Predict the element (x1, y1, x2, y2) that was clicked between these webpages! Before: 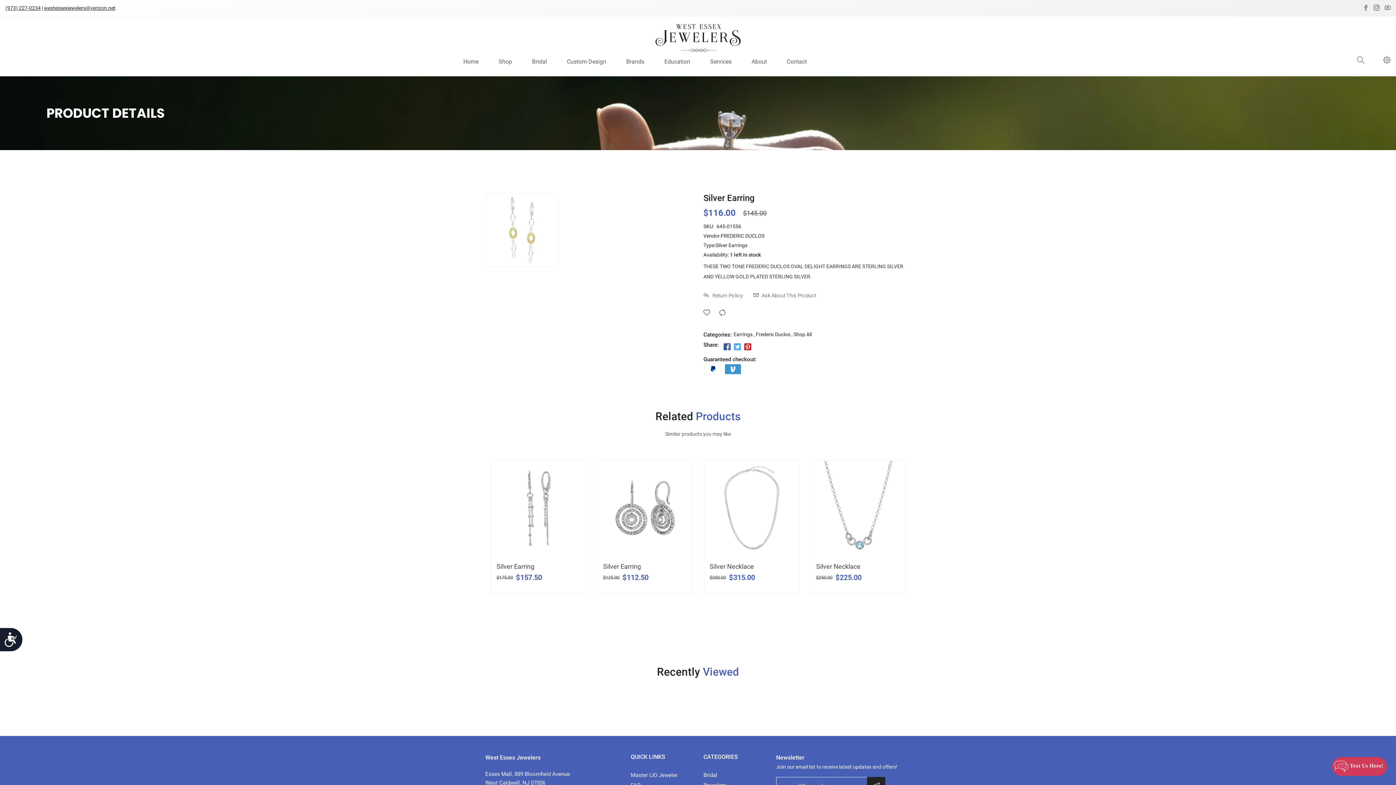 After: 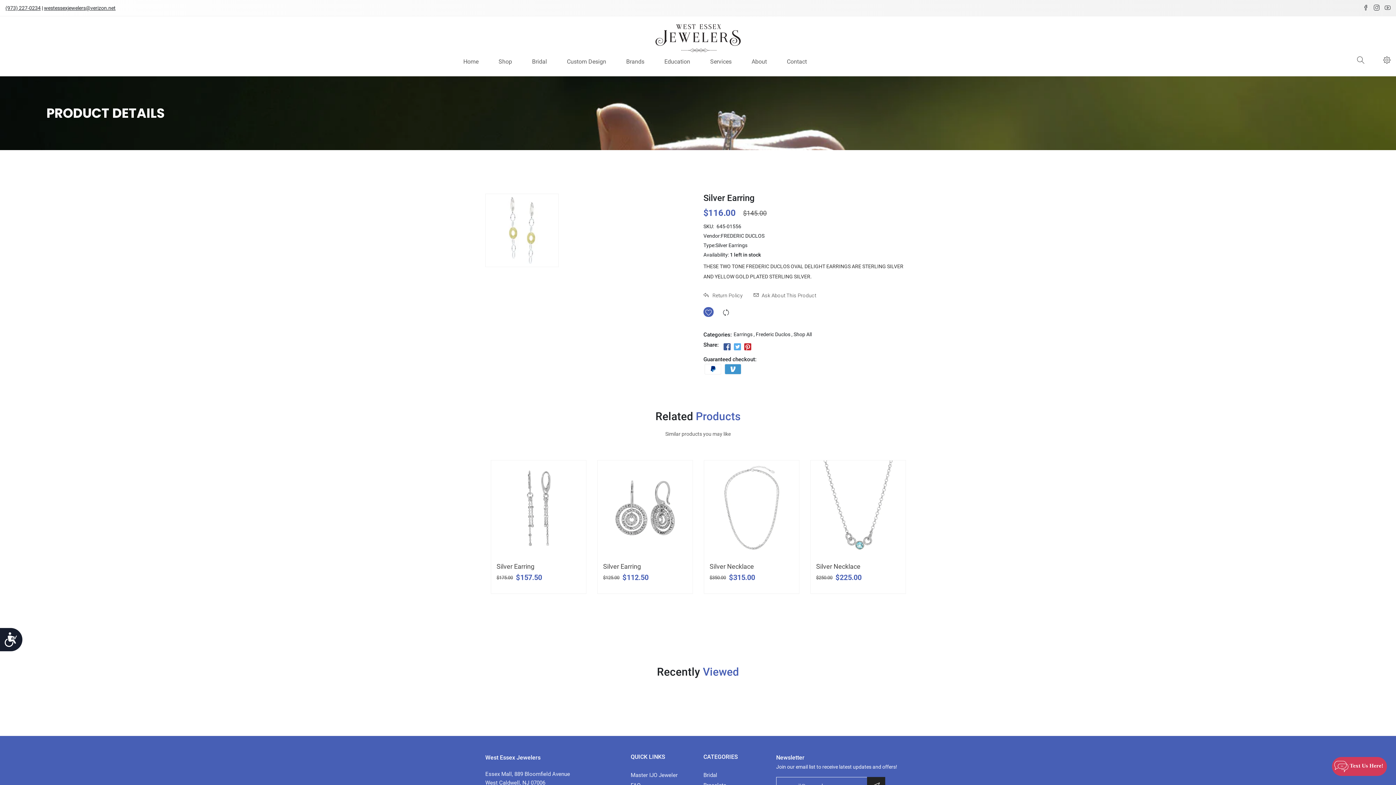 Action: bbox: (703, 309, 710, 317)